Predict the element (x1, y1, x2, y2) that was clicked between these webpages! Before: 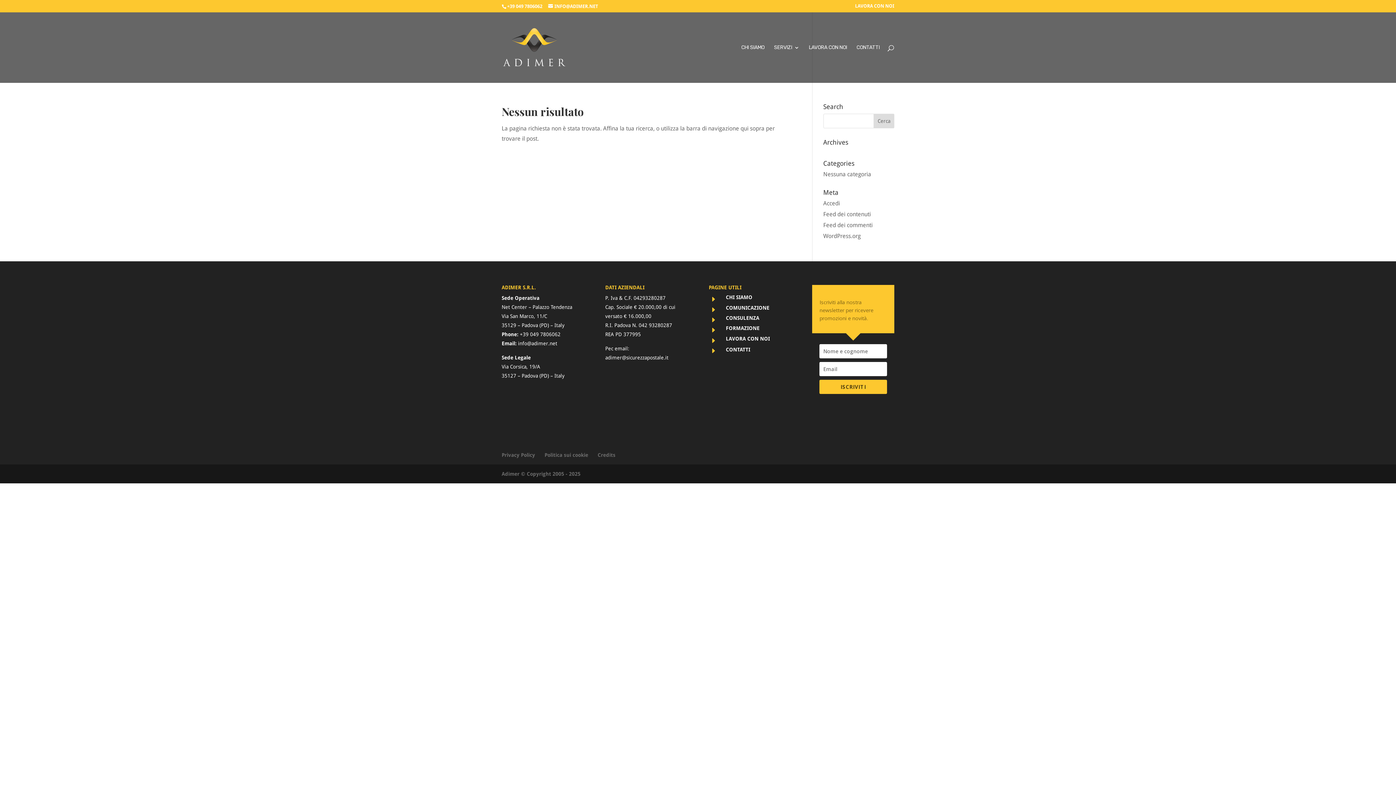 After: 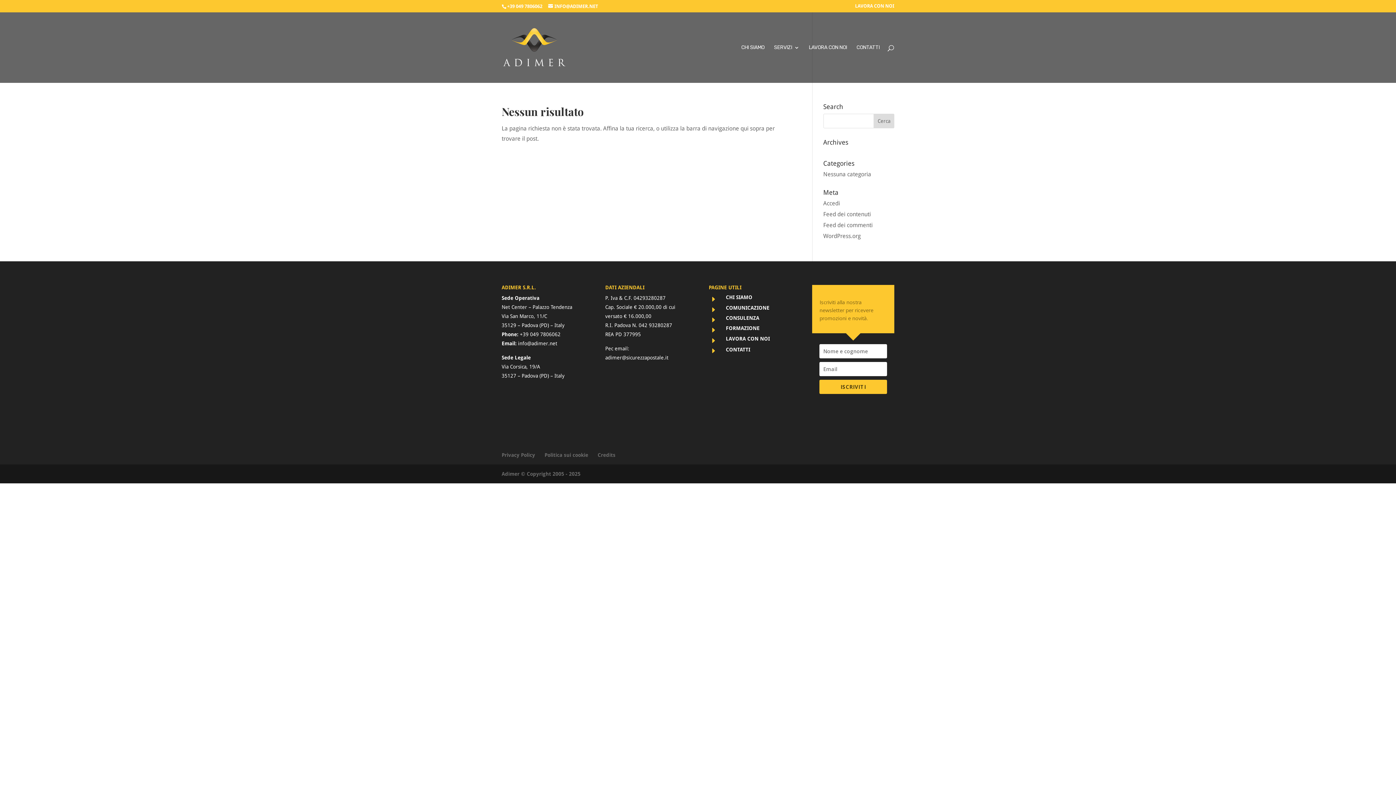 Action: label: FORMAZIONE bbox: (726, 325, 759, 331)